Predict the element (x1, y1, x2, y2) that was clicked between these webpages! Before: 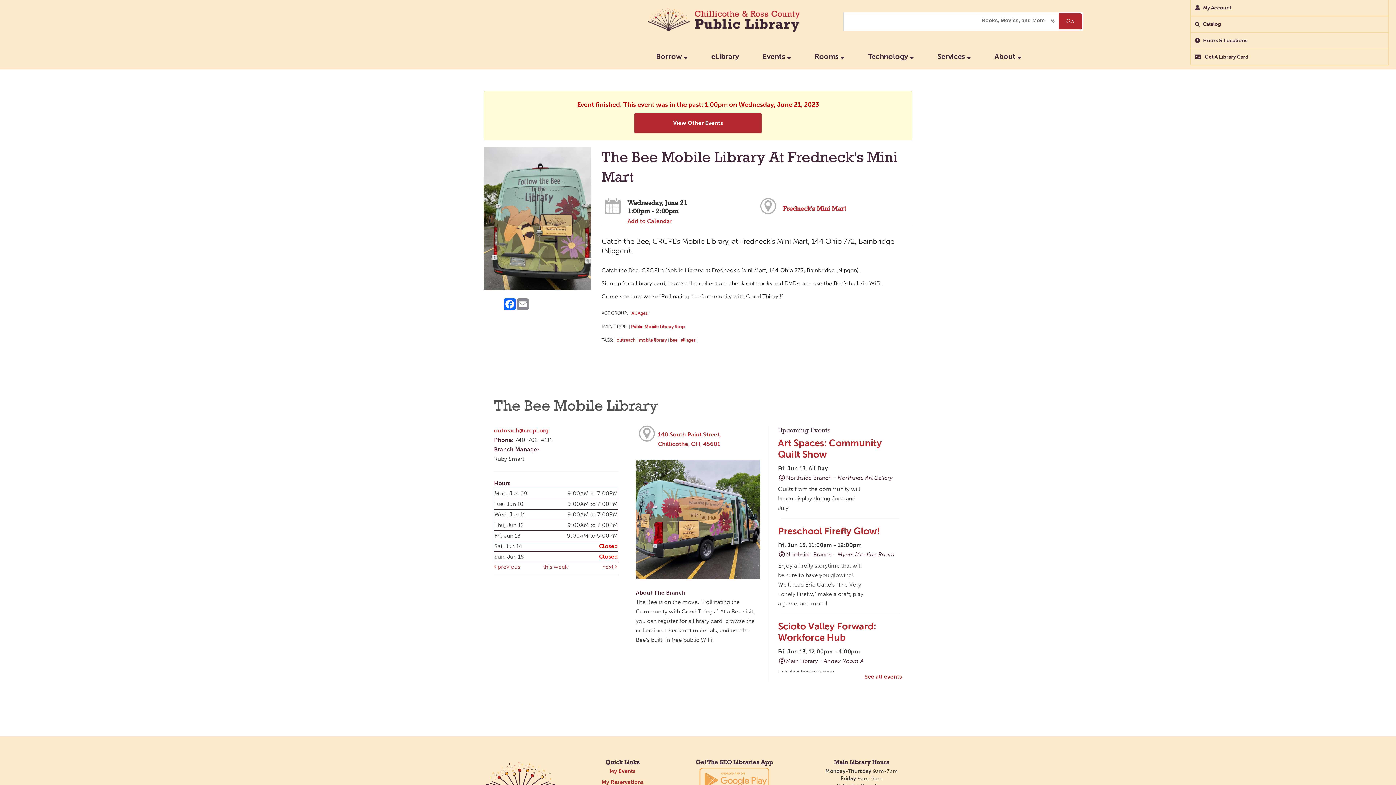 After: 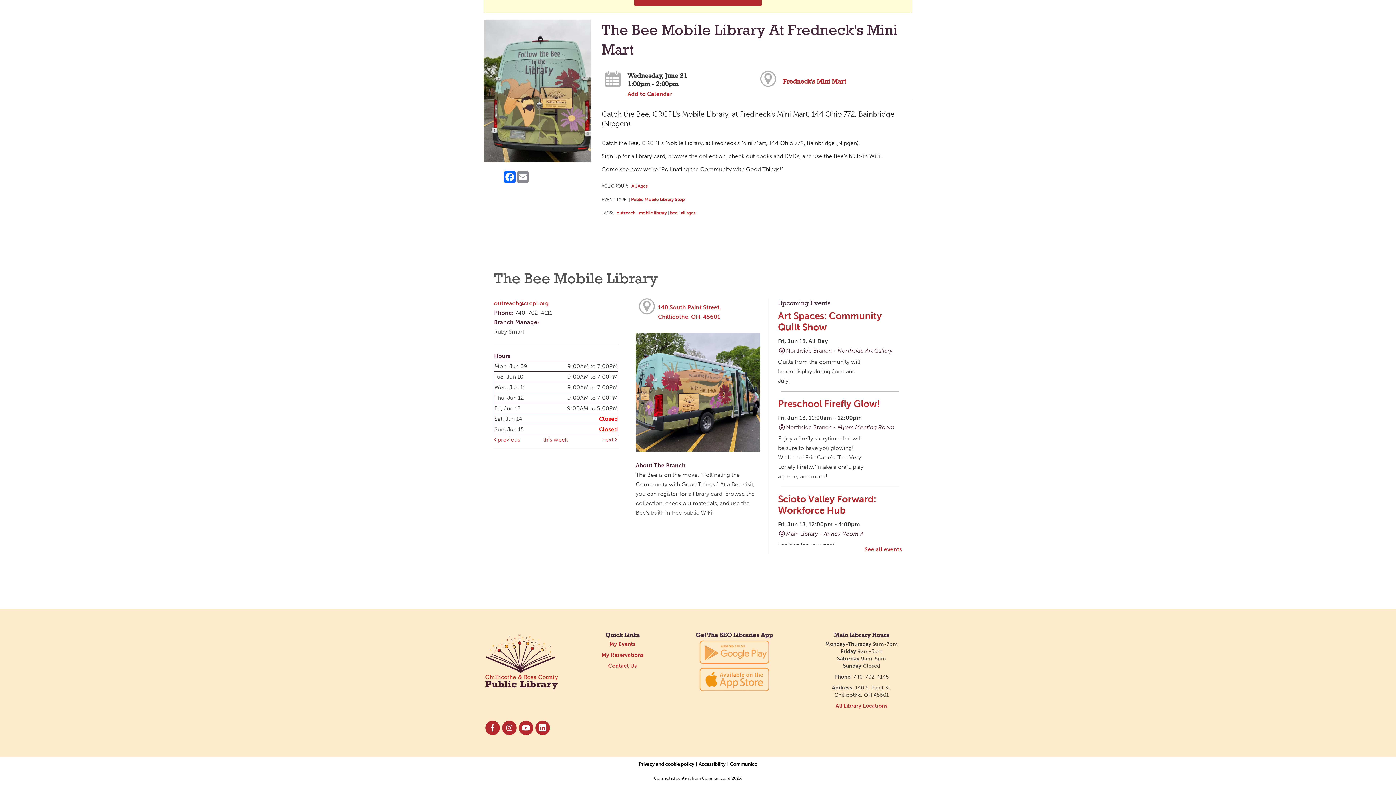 Action: bbox: (783, 205, 846, 212) label: Fredneck's Mini Mart